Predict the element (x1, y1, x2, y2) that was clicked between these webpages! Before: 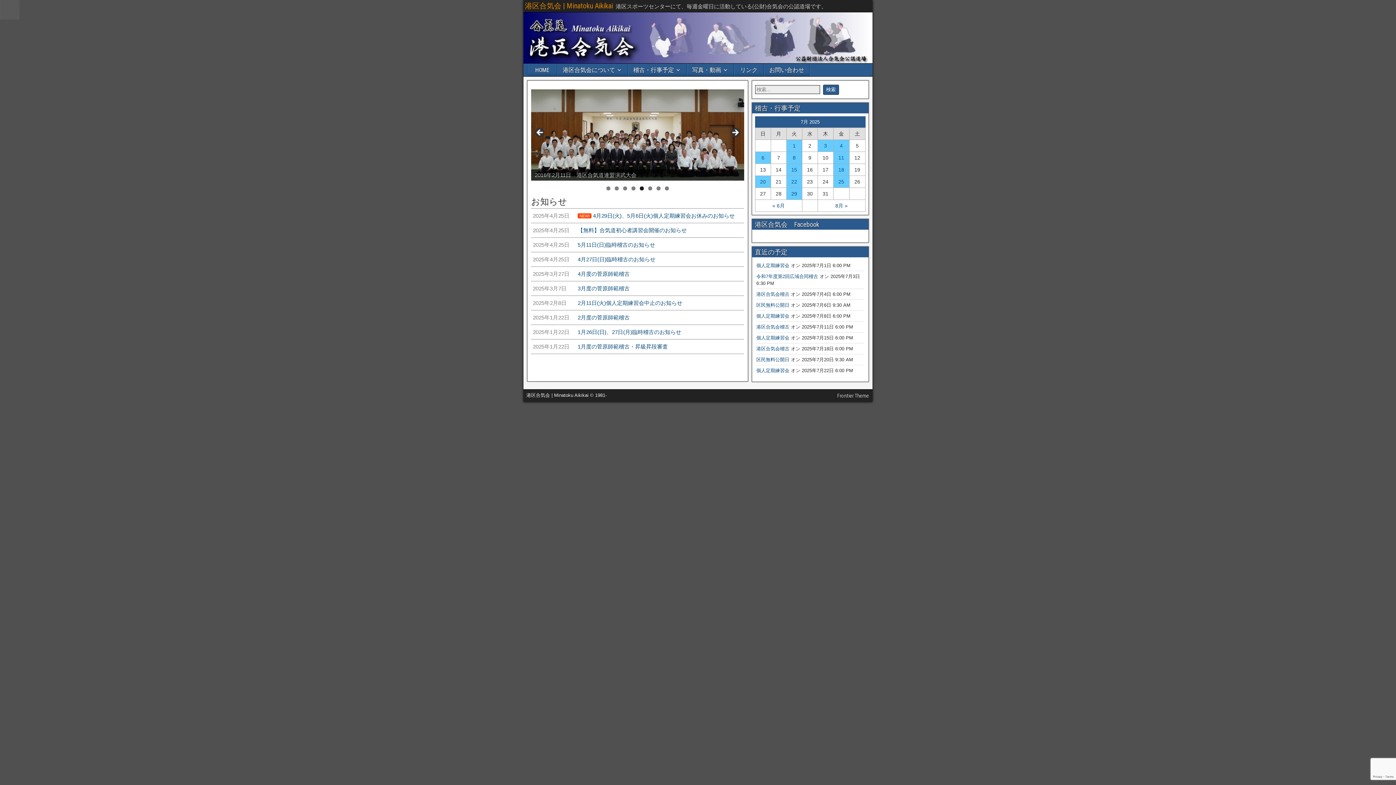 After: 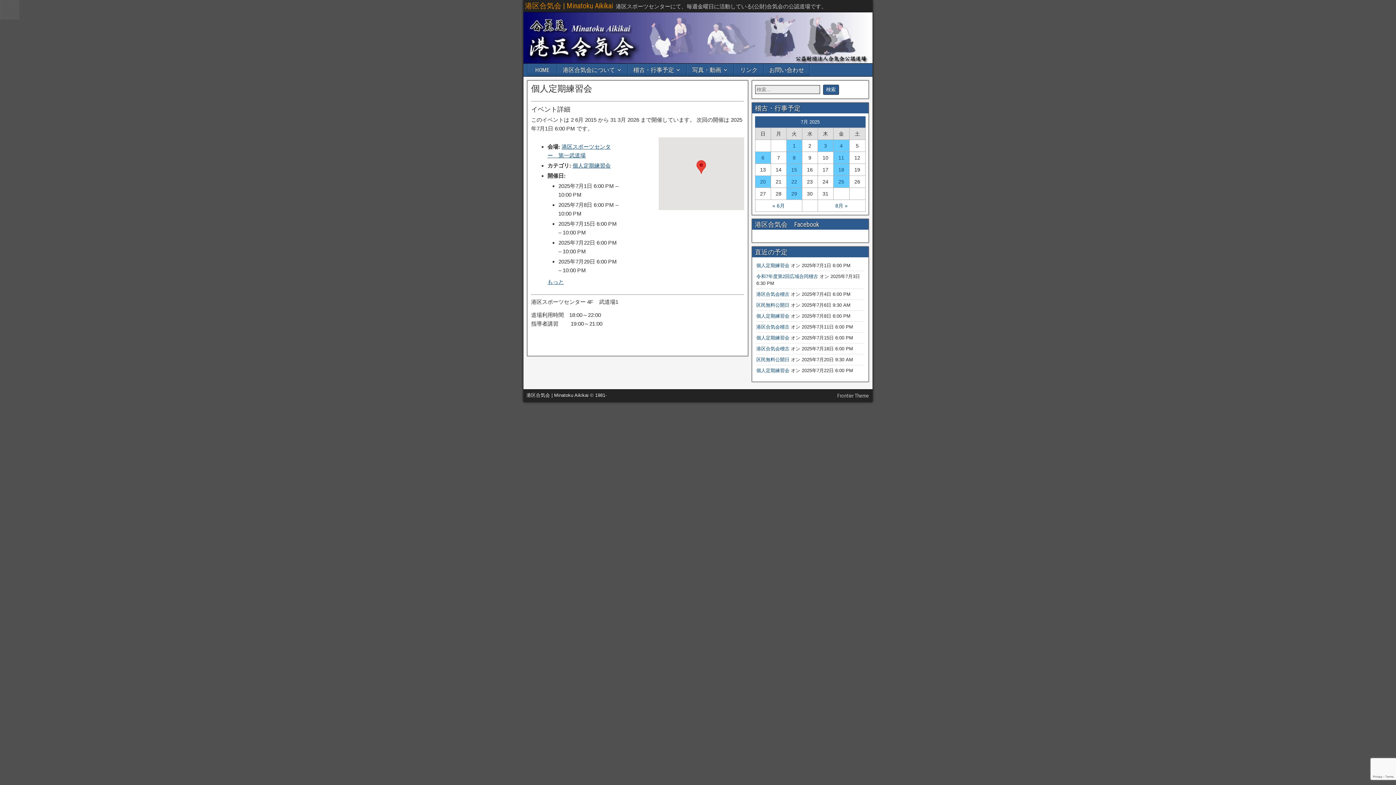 Action: bbox: (756, 262, 789, 268) label: 個人定期練習会